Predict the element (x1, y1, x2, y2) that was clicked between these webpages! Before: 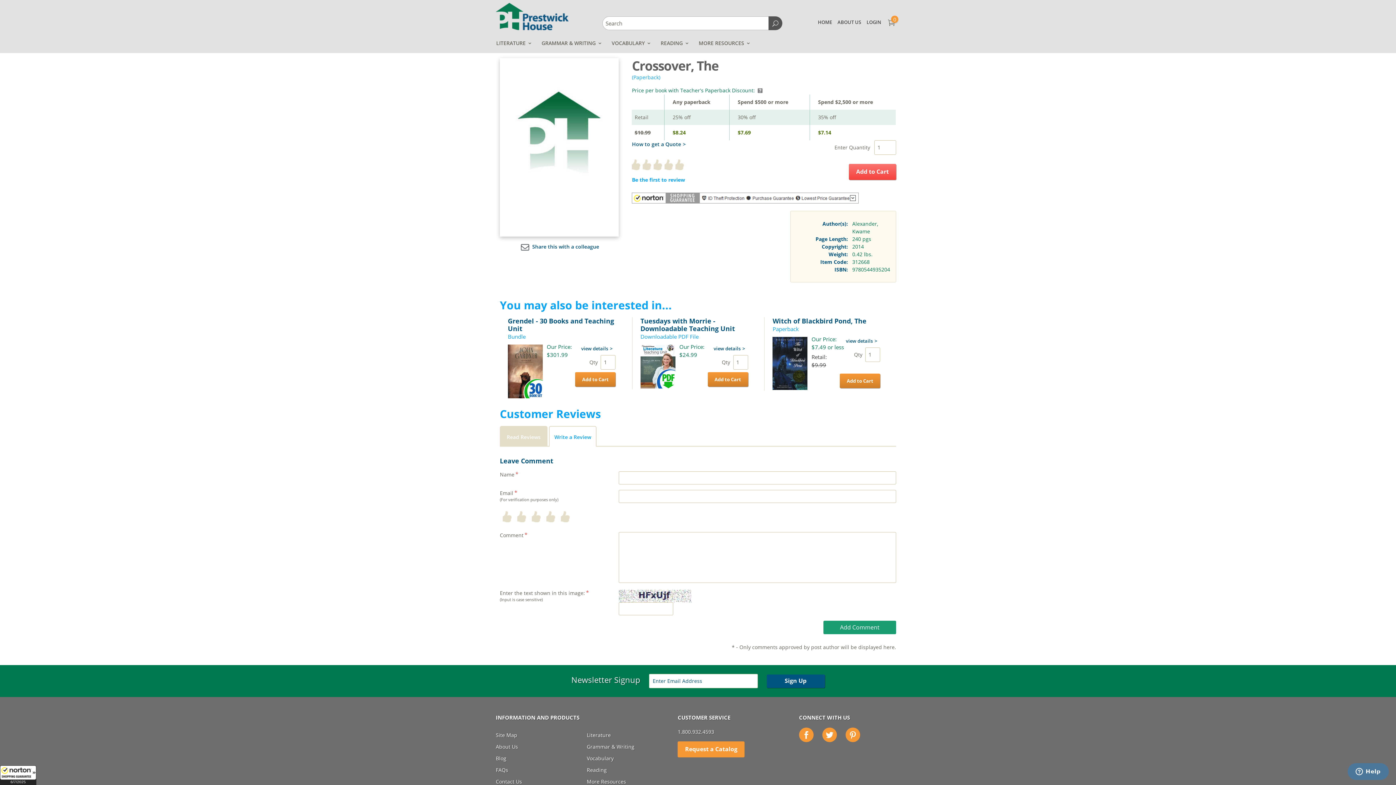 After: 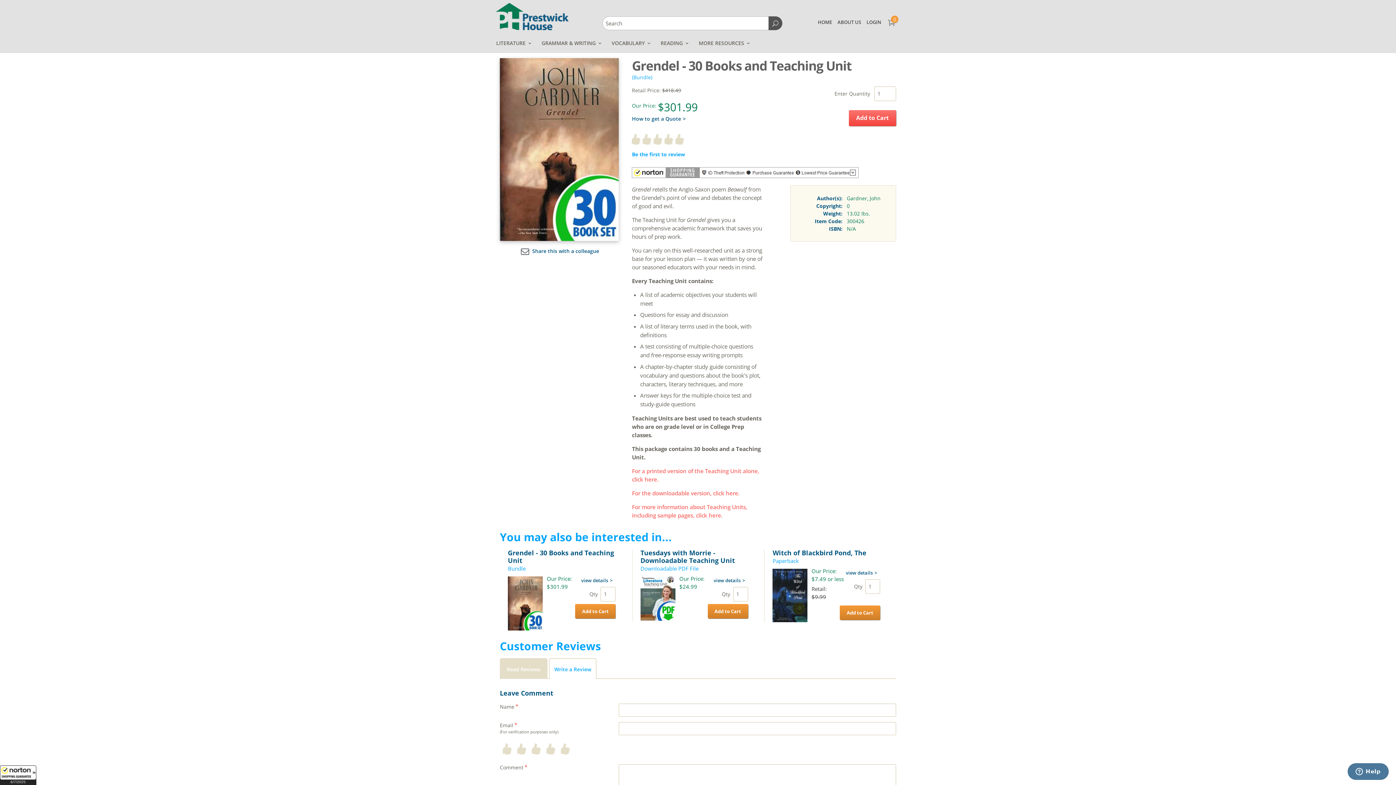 Action: bbox: (508, 317, 622, 340) label: Grendel - 30 Books and Teaching Unit

Bundle